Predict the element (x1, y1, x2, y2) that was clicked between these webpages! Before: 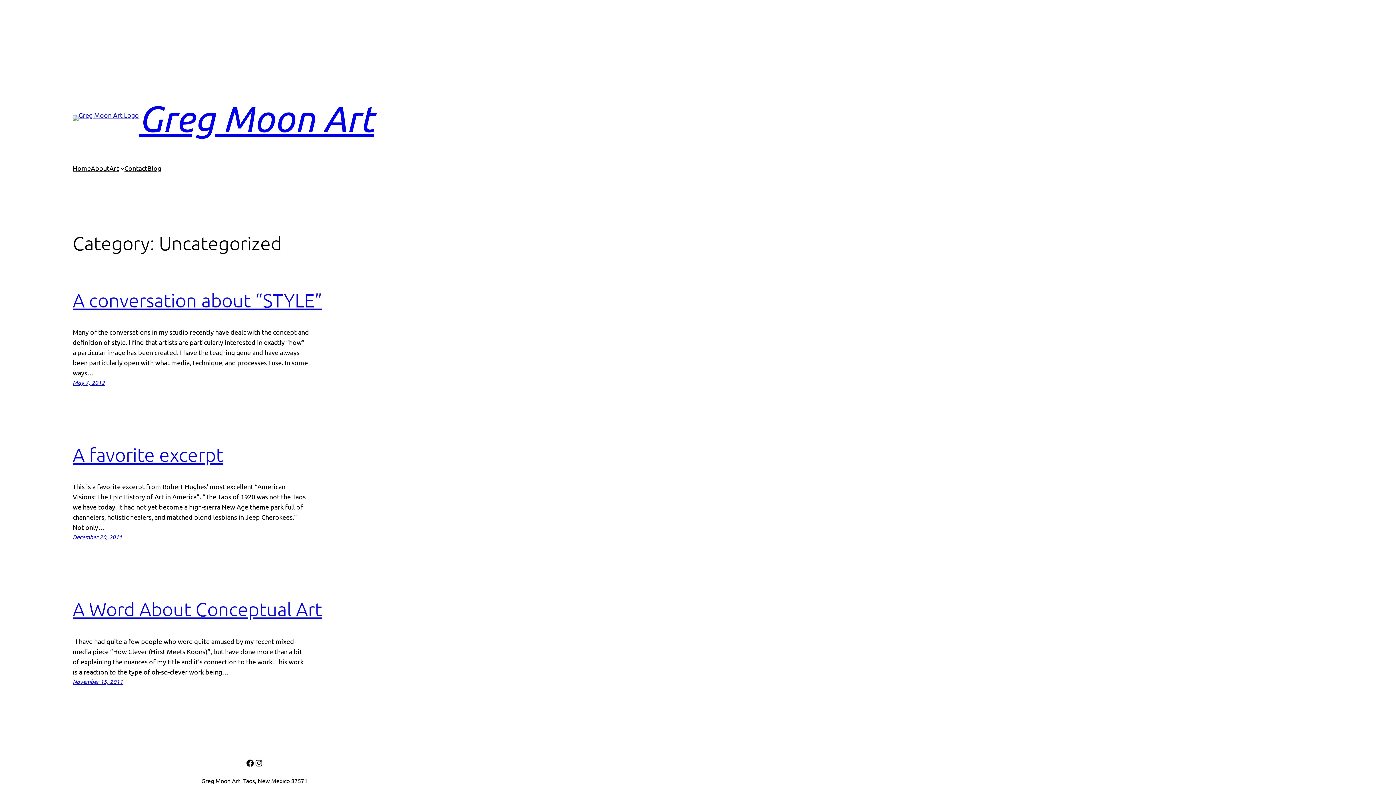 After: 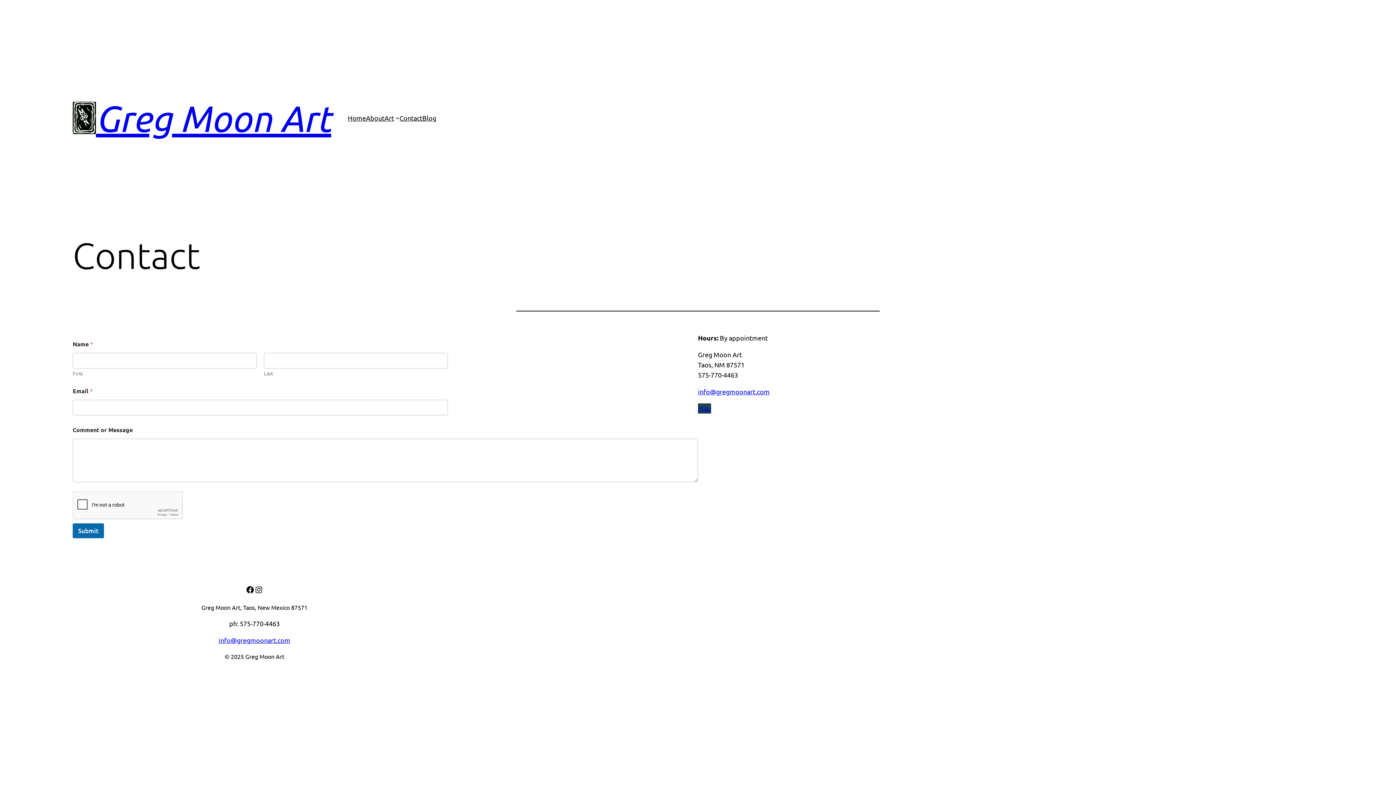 Action: label: Contact bbox: (124, 163, 147, 173)